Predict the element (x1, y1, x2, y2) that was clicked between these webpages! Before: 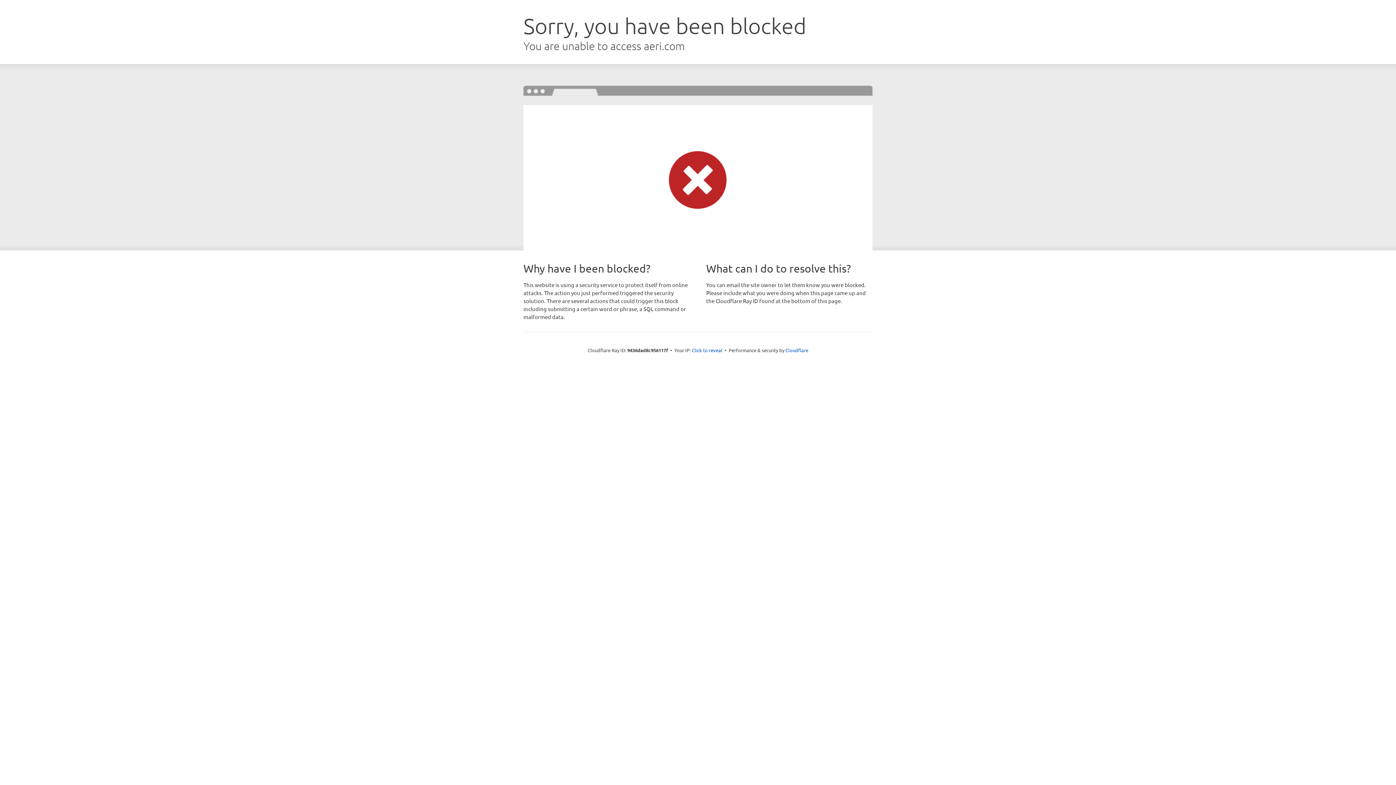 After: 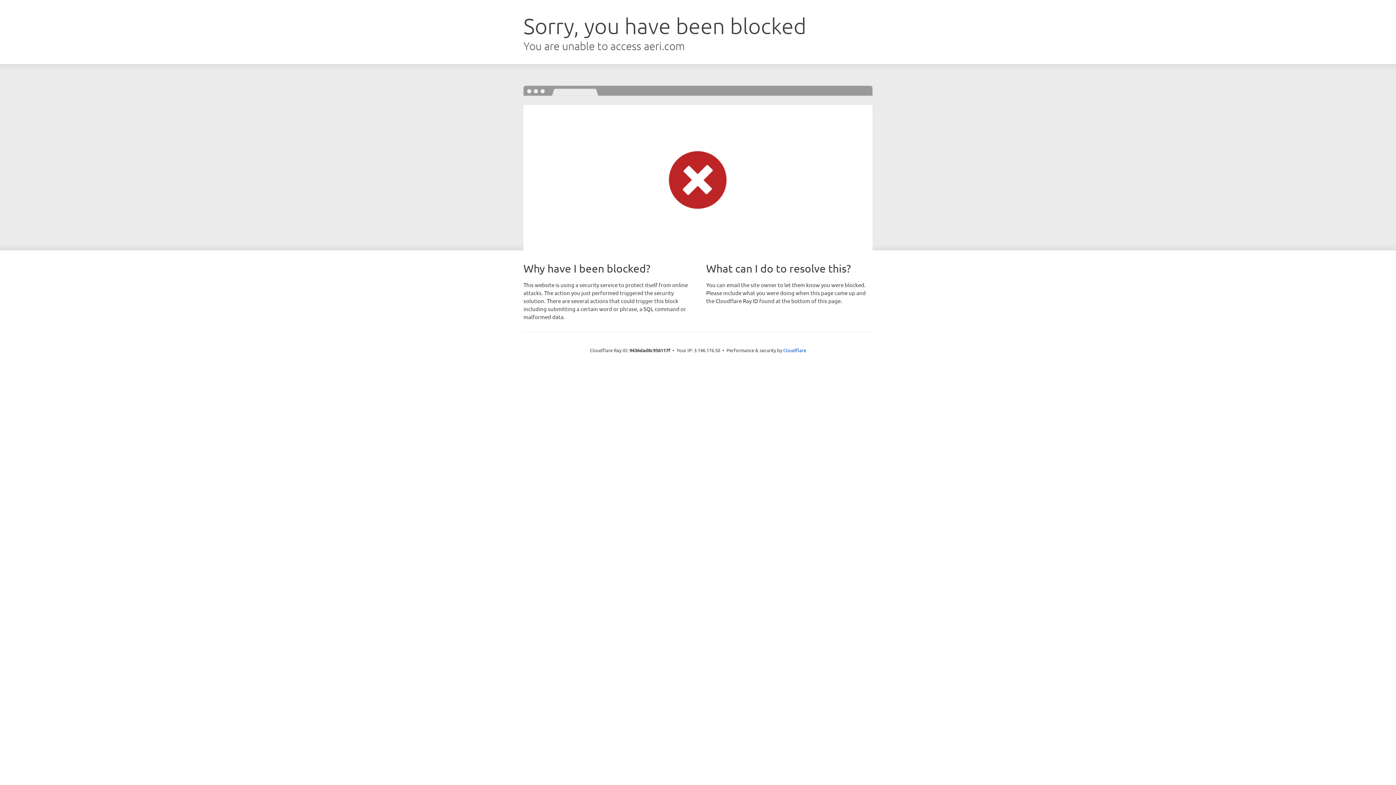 Action: bbox: (692, 346, 722, 353) label: Click to reveal